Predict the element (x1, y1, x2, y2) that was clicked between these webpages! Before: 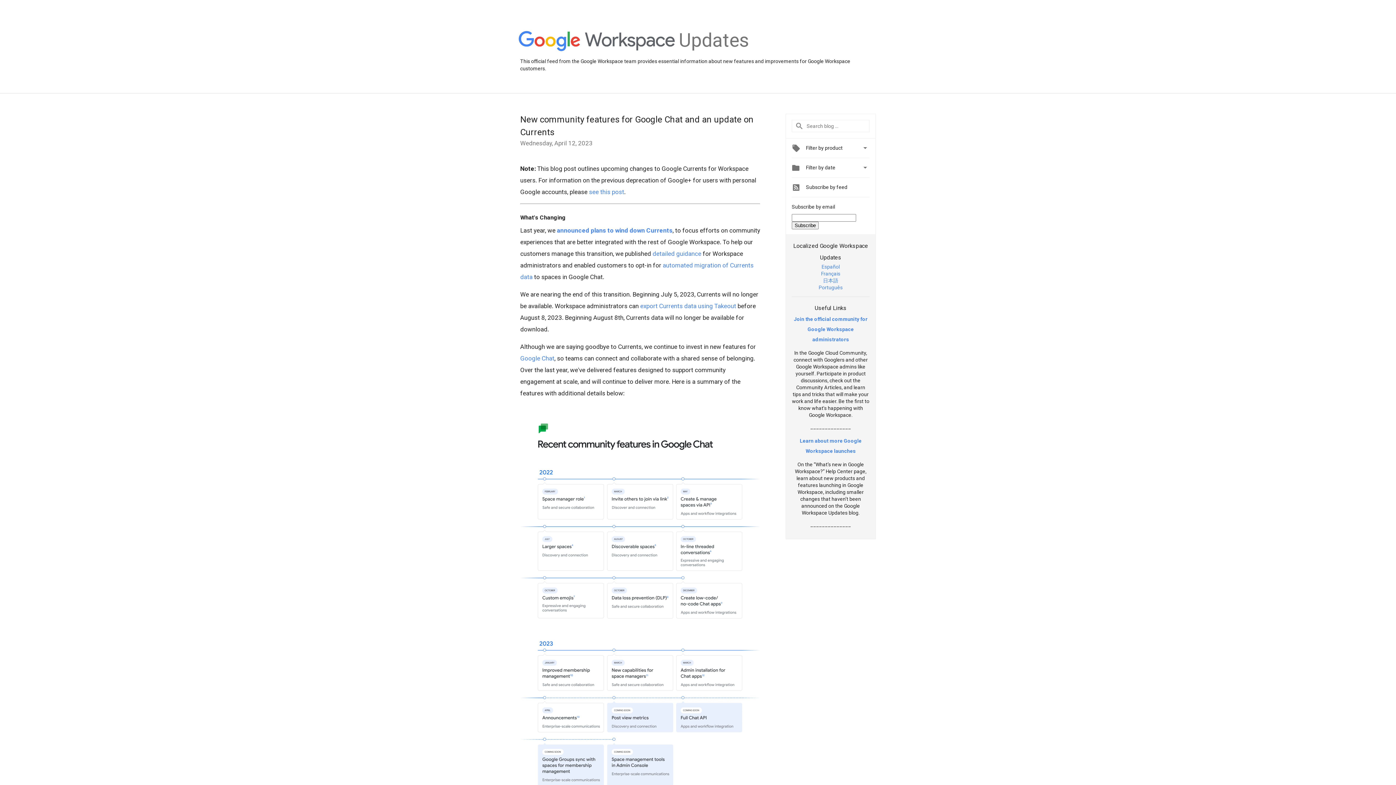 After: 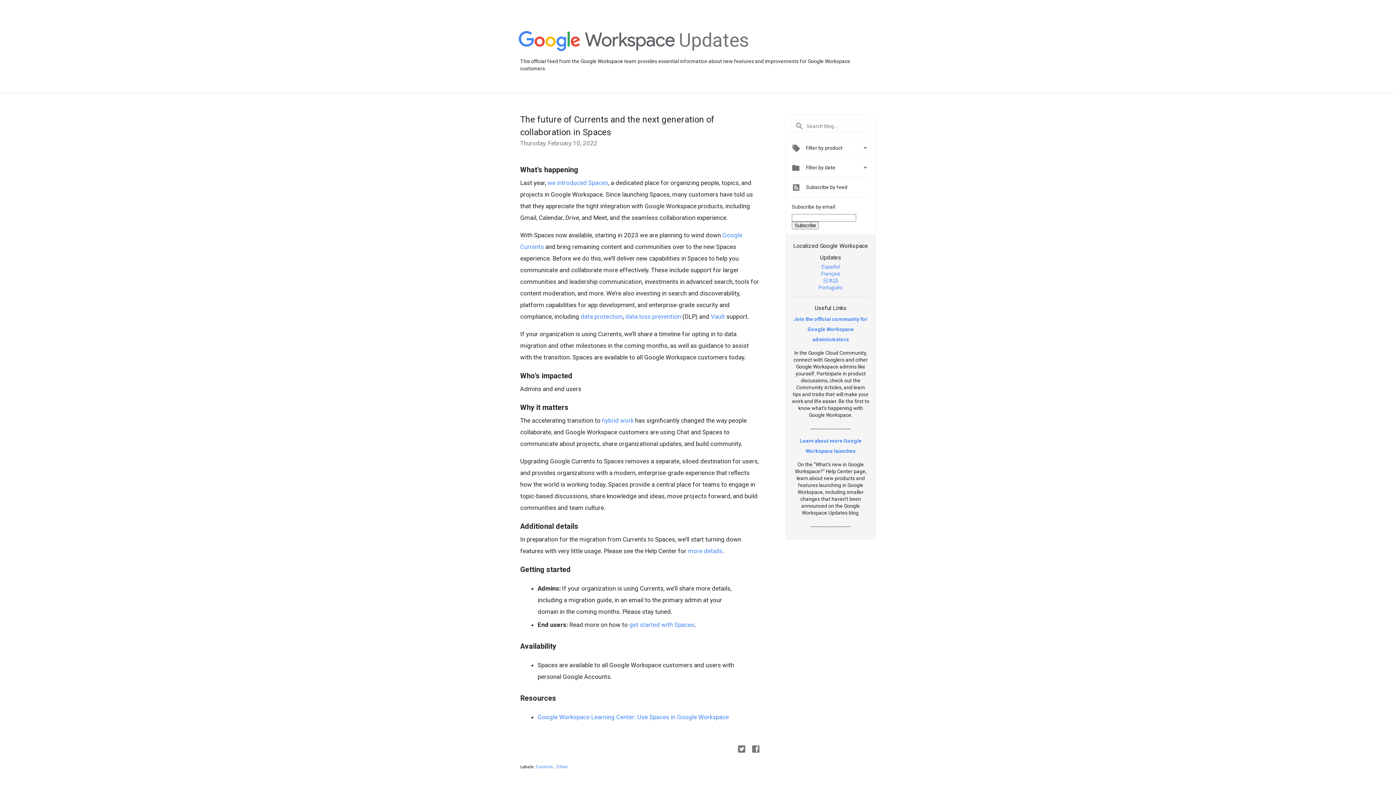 Action: label: announced plans to wind down Currents bbox: (557, 226, 672, 234)